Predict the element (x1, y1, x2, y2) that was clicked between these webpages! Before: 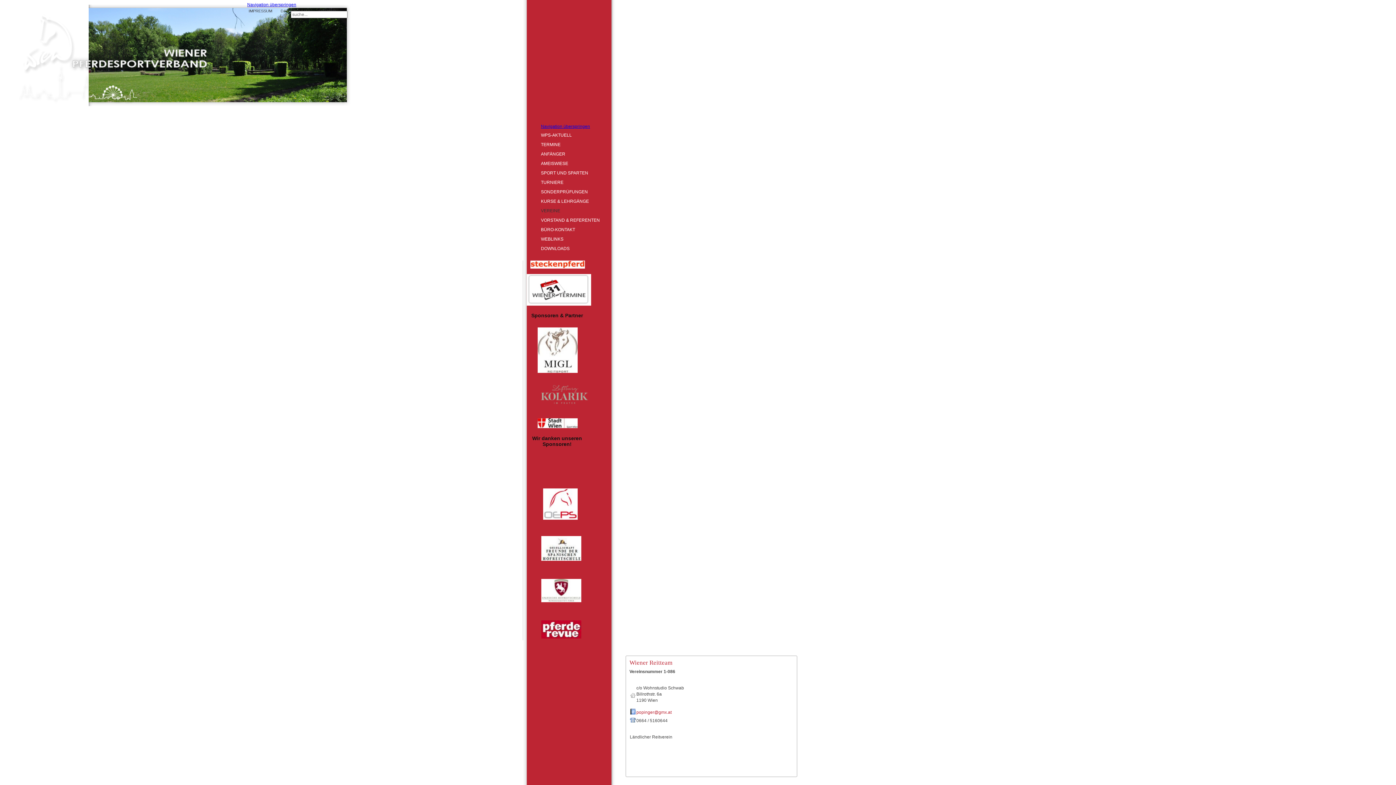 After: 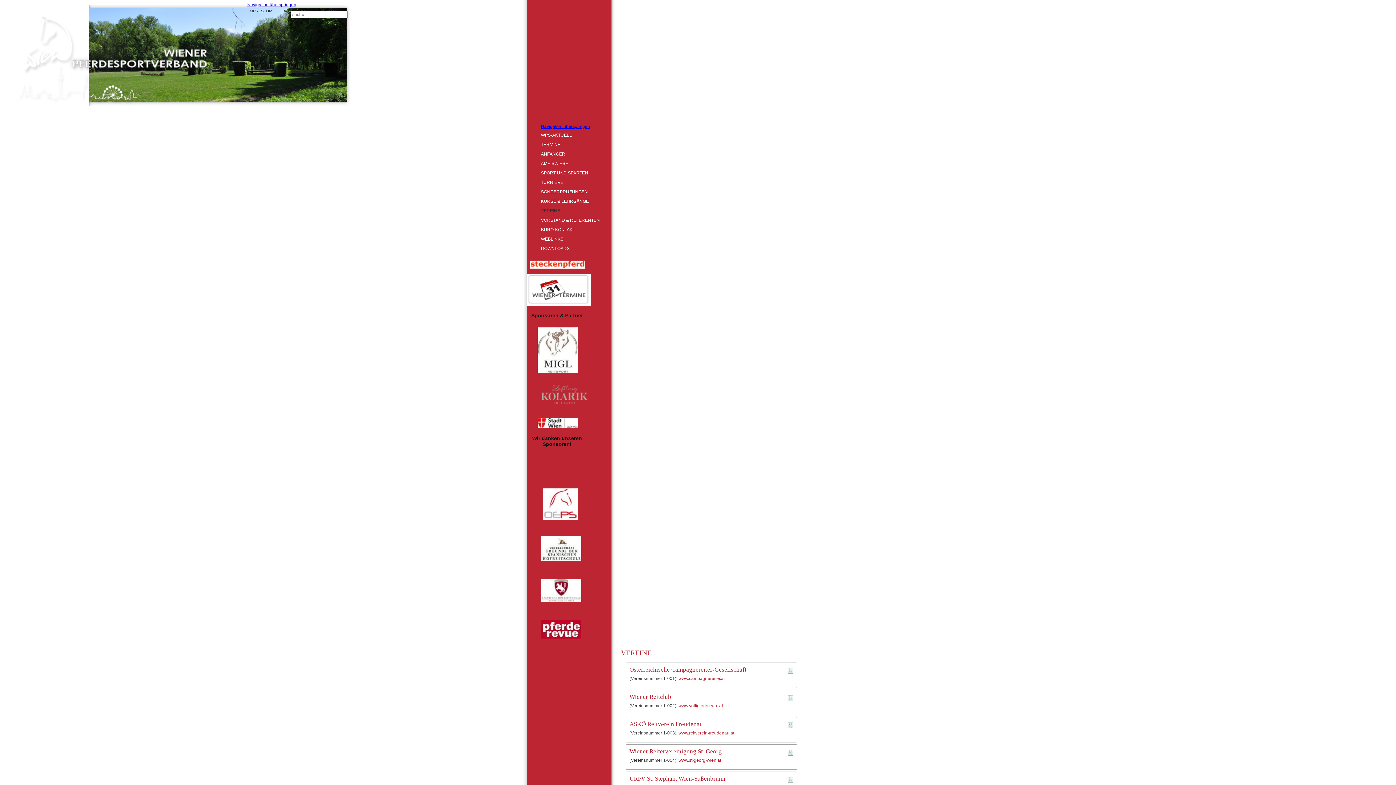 Action: bbox: (88, 98, 346, 103)